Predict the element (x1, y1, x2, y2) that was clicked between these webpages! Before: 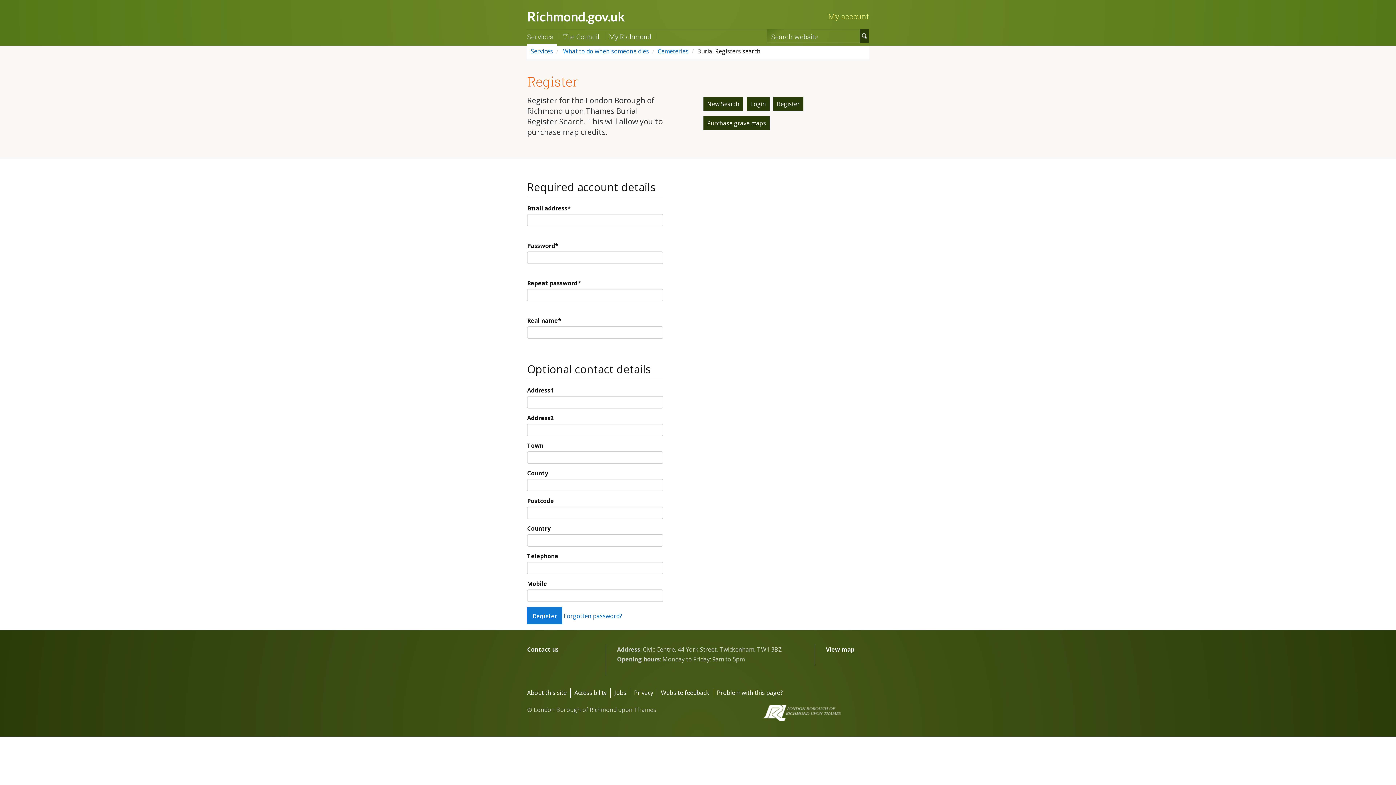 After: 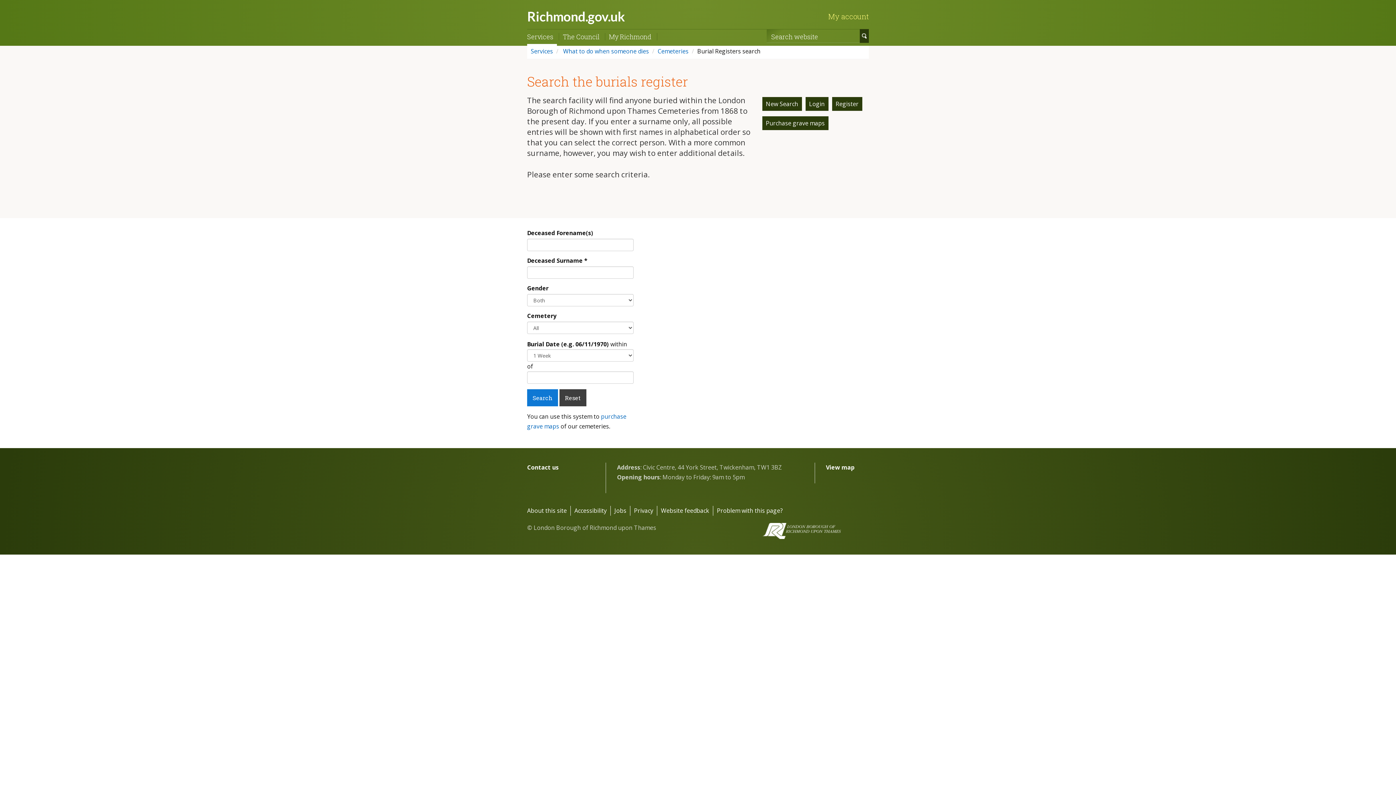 Action: bbox: (703, 97, 743, 110) label: New Search